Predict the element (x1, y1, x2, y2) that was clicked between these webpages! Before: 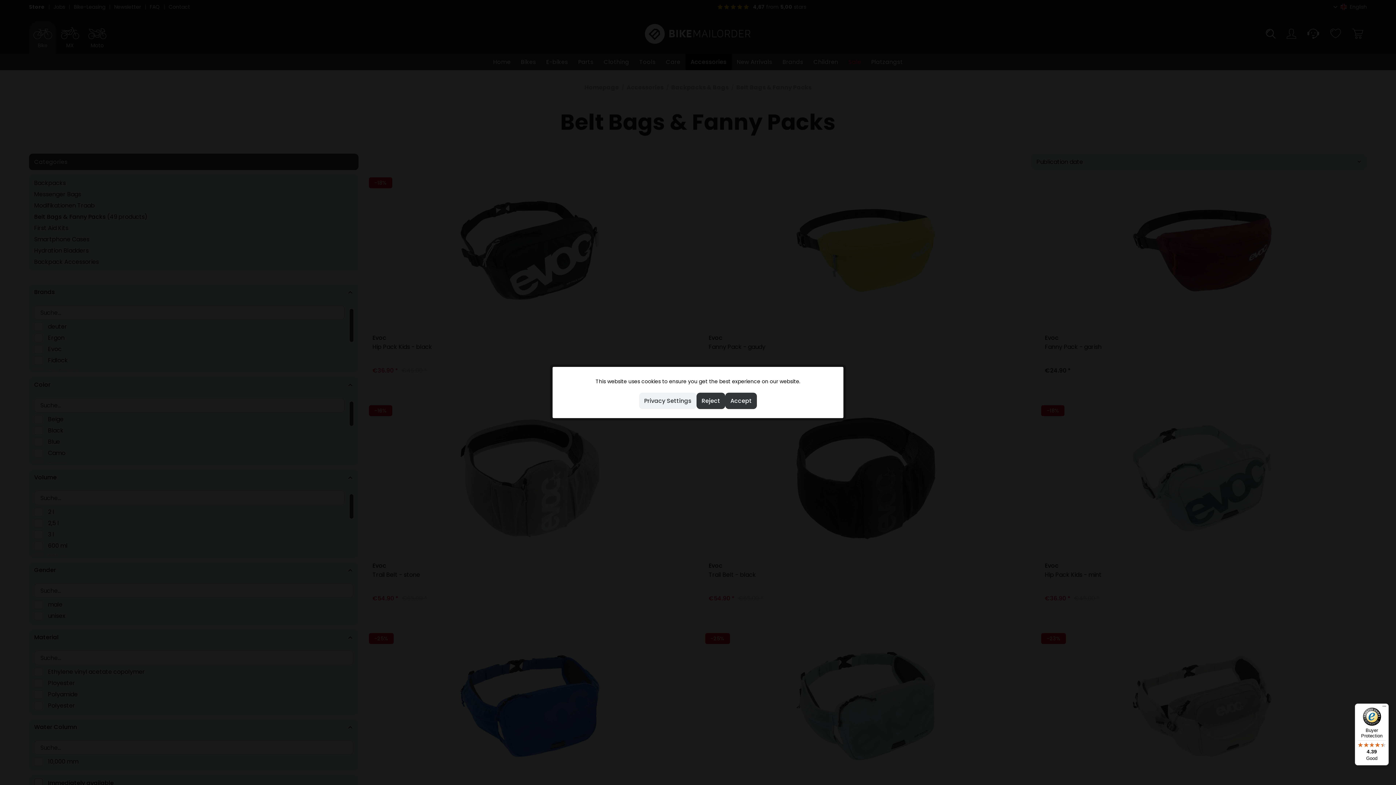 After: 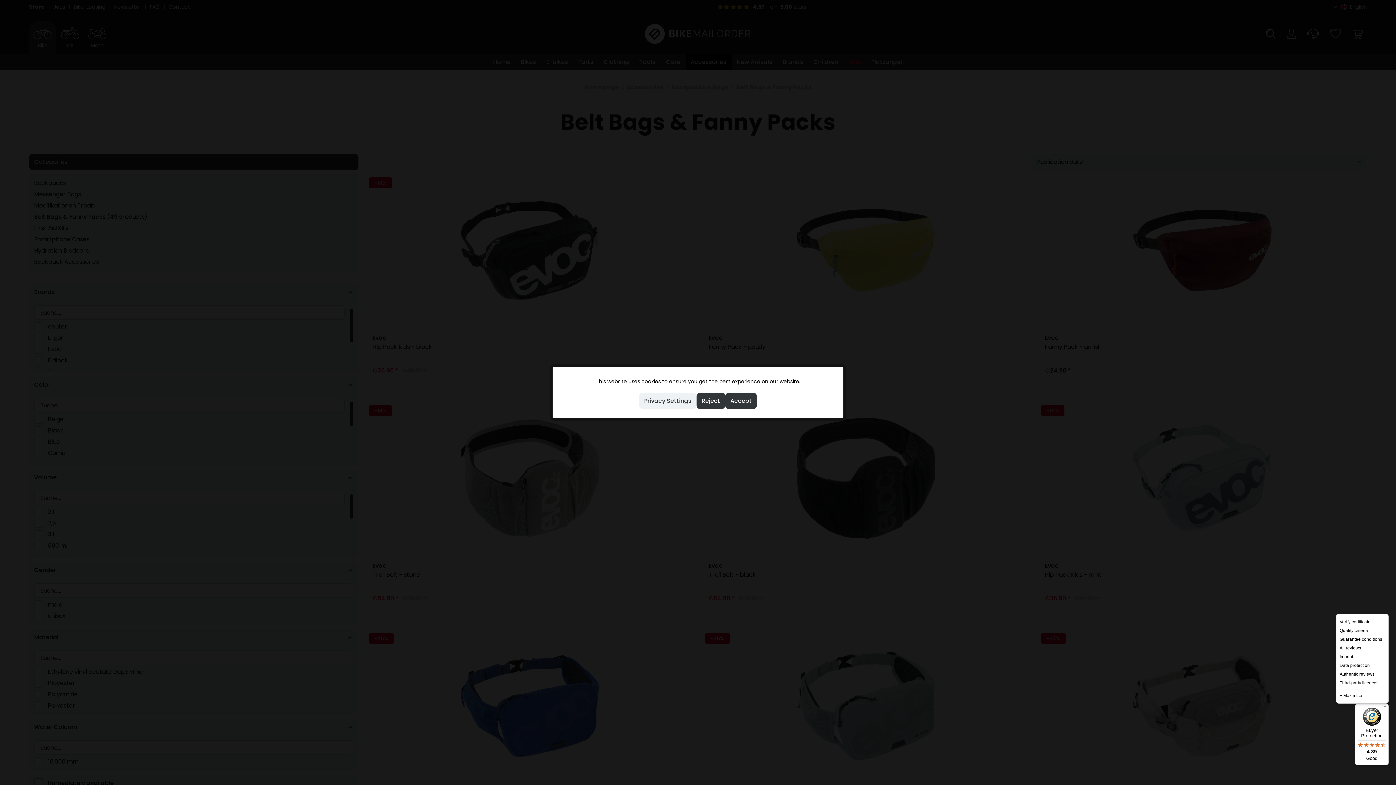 Action: label: Menu bbox: (1380, 704, 1389, 712)